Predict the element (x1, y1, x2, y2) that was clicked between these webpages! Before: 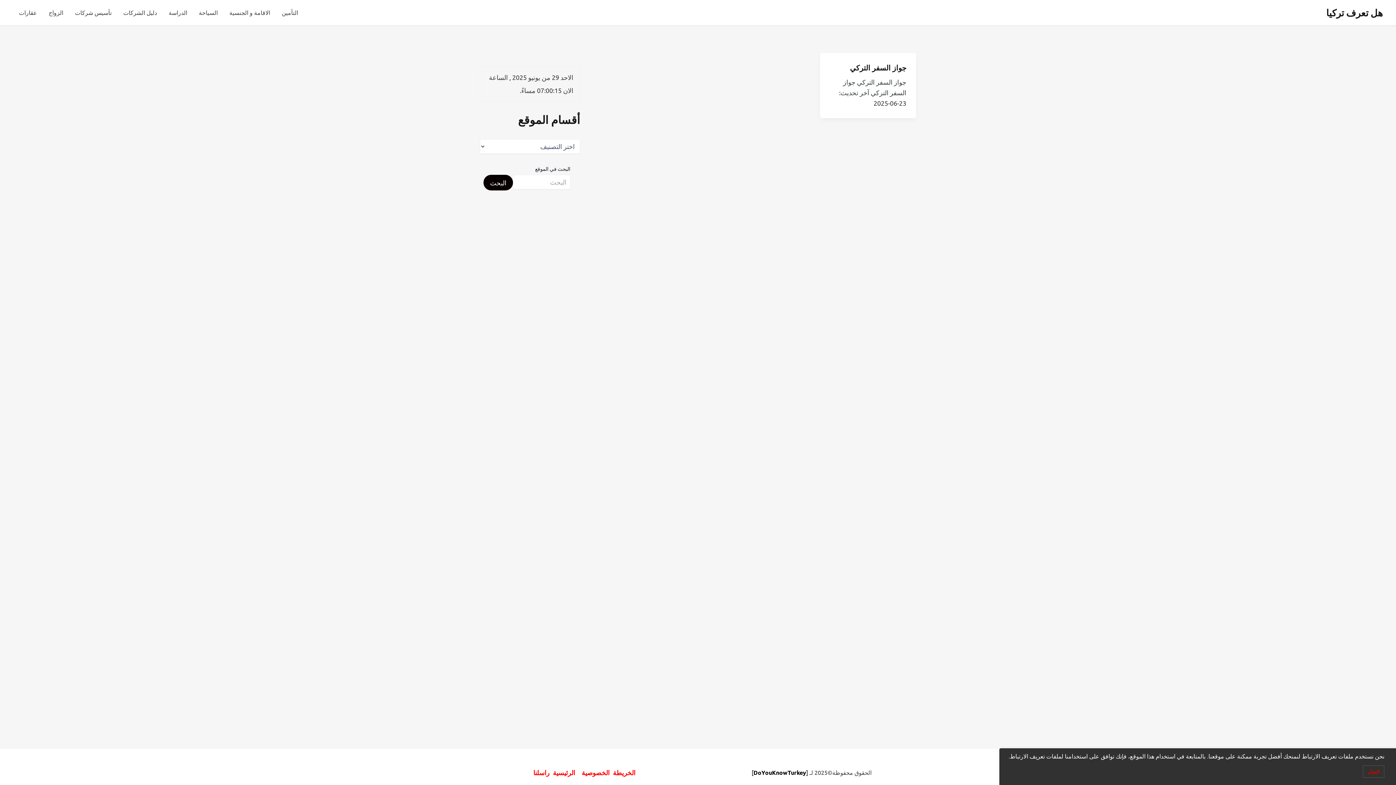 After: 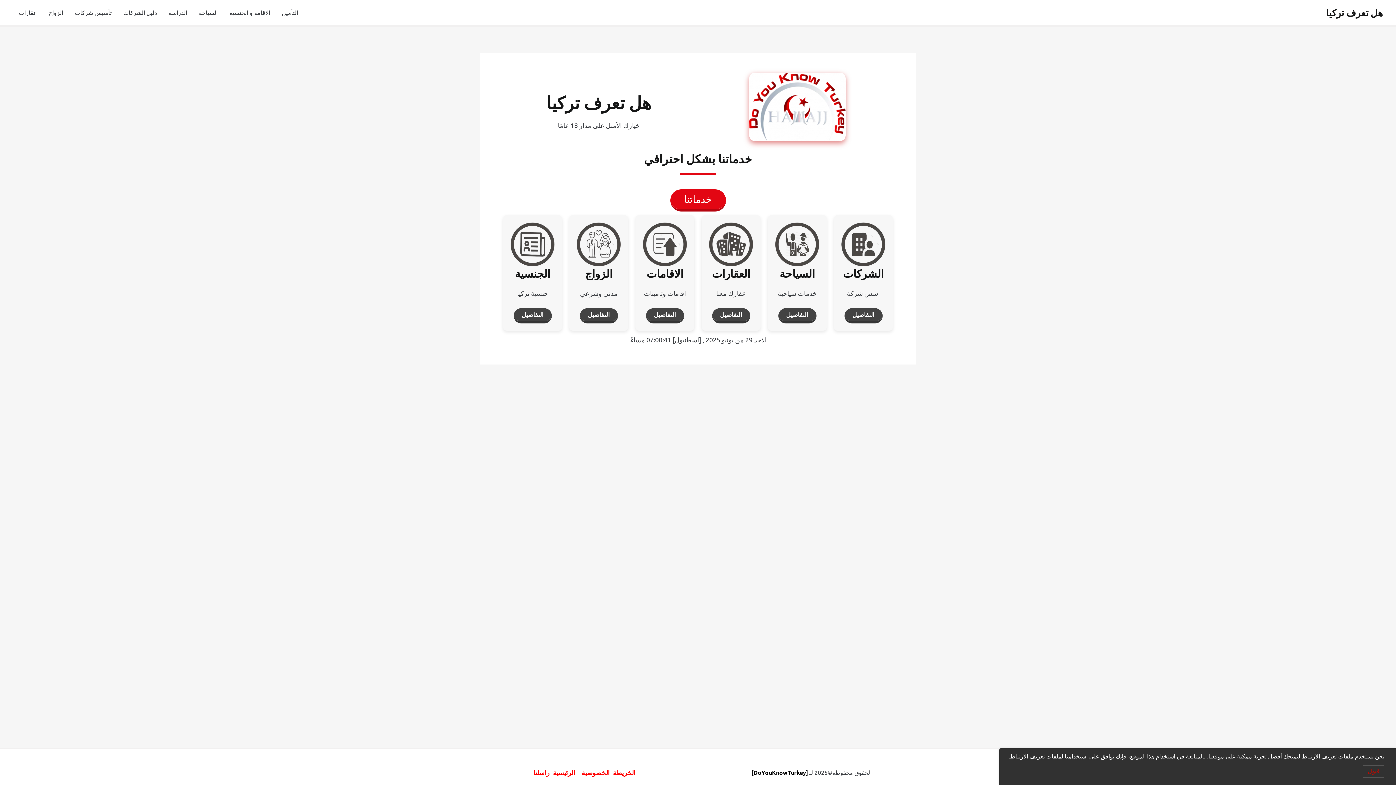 Action: bbox: (1326, 6, 1383, 18) label: هل تعرف تركيا